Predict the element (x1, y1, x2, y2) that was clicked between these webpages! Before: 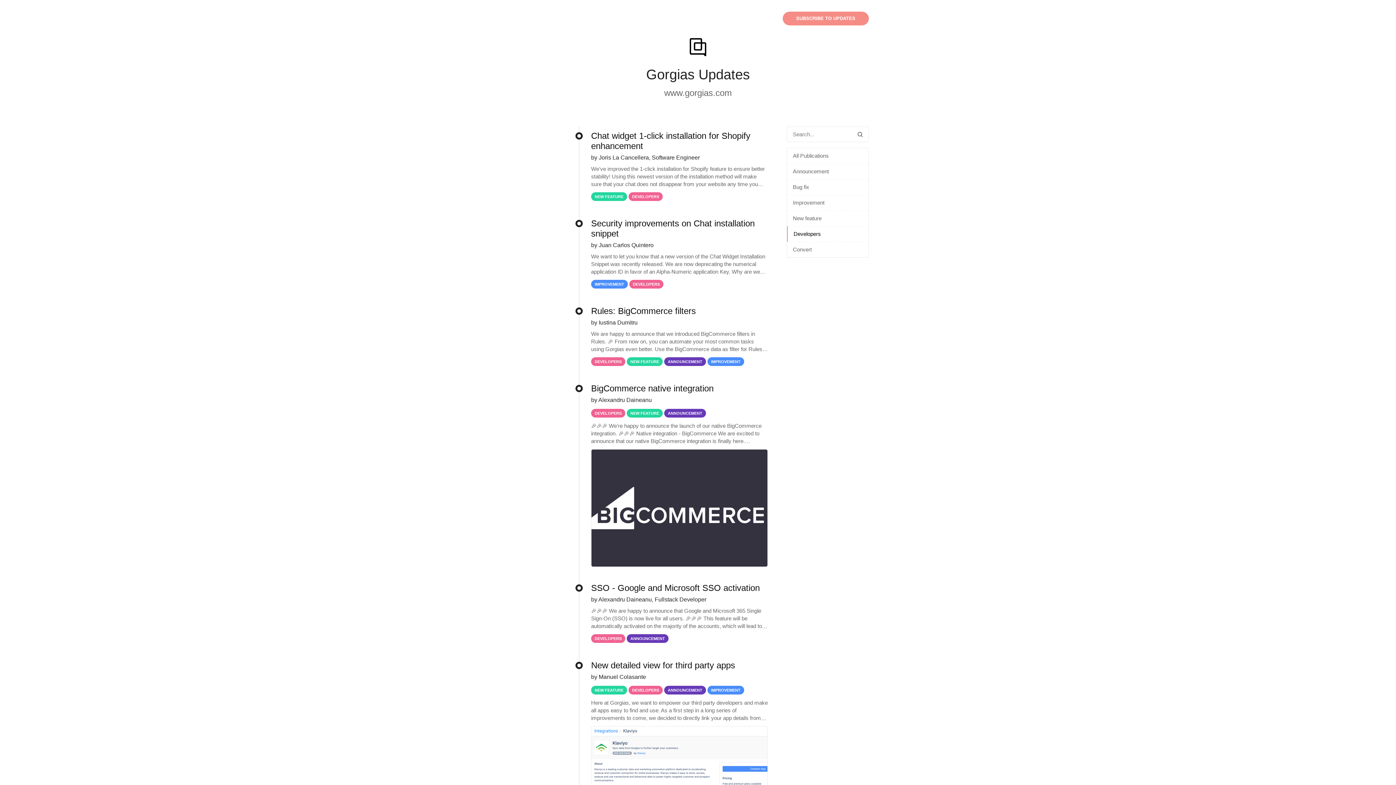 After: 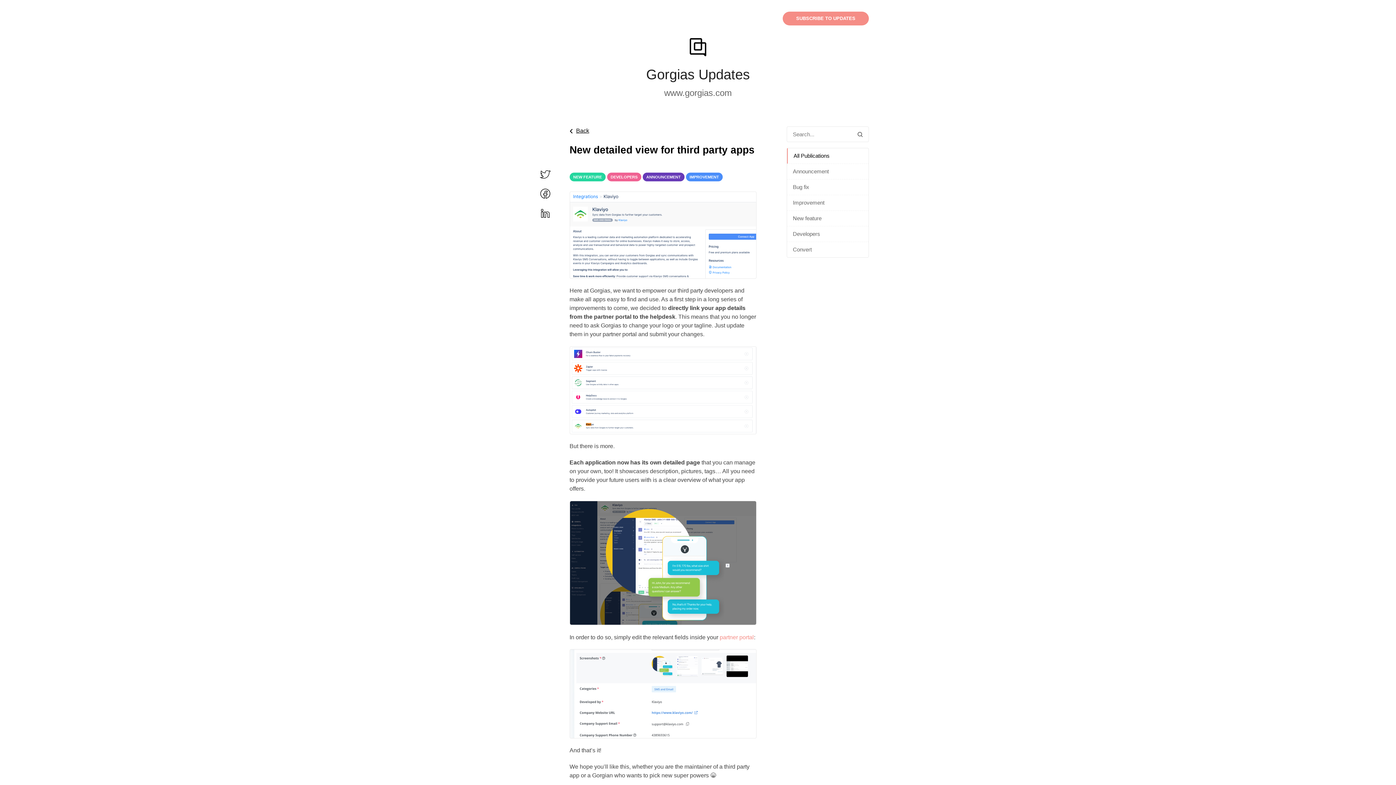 Action: label: New detailed view for third party apps
by Manuel Colasante
NEW FEATURE
DEVELOPERS
ANNOUNCEMENT
IMPROVEMENT
Here at Gorgias, we want to empower our third party developers and make all apps easy to find and use. As a first step in a long series of improvements to come, we decided to directly link your app details from the partner portal to the bbox: (527, 656, 768, 820)